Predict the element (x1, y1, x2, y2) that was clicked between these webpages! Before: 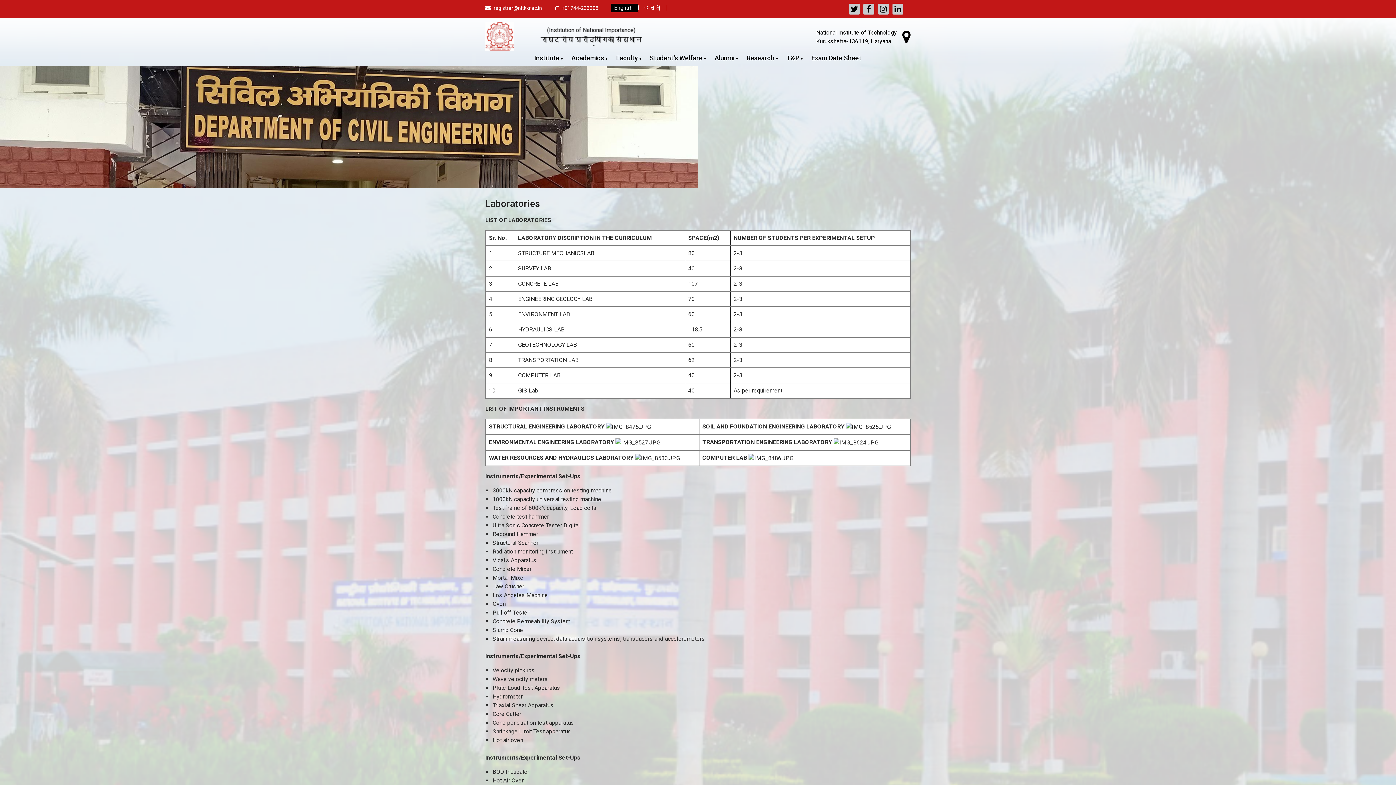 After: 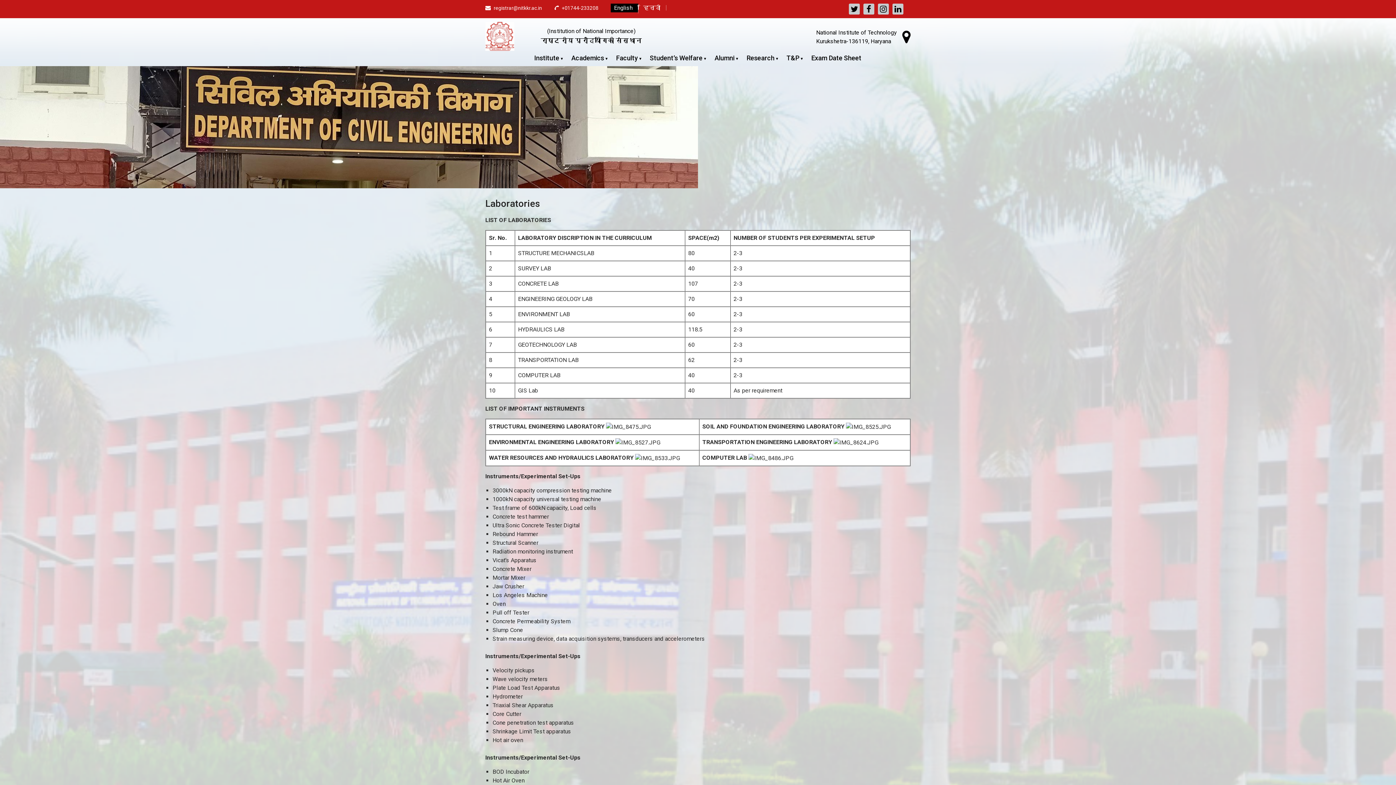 Action: label: English bbox: (610, 3, 638, 12)